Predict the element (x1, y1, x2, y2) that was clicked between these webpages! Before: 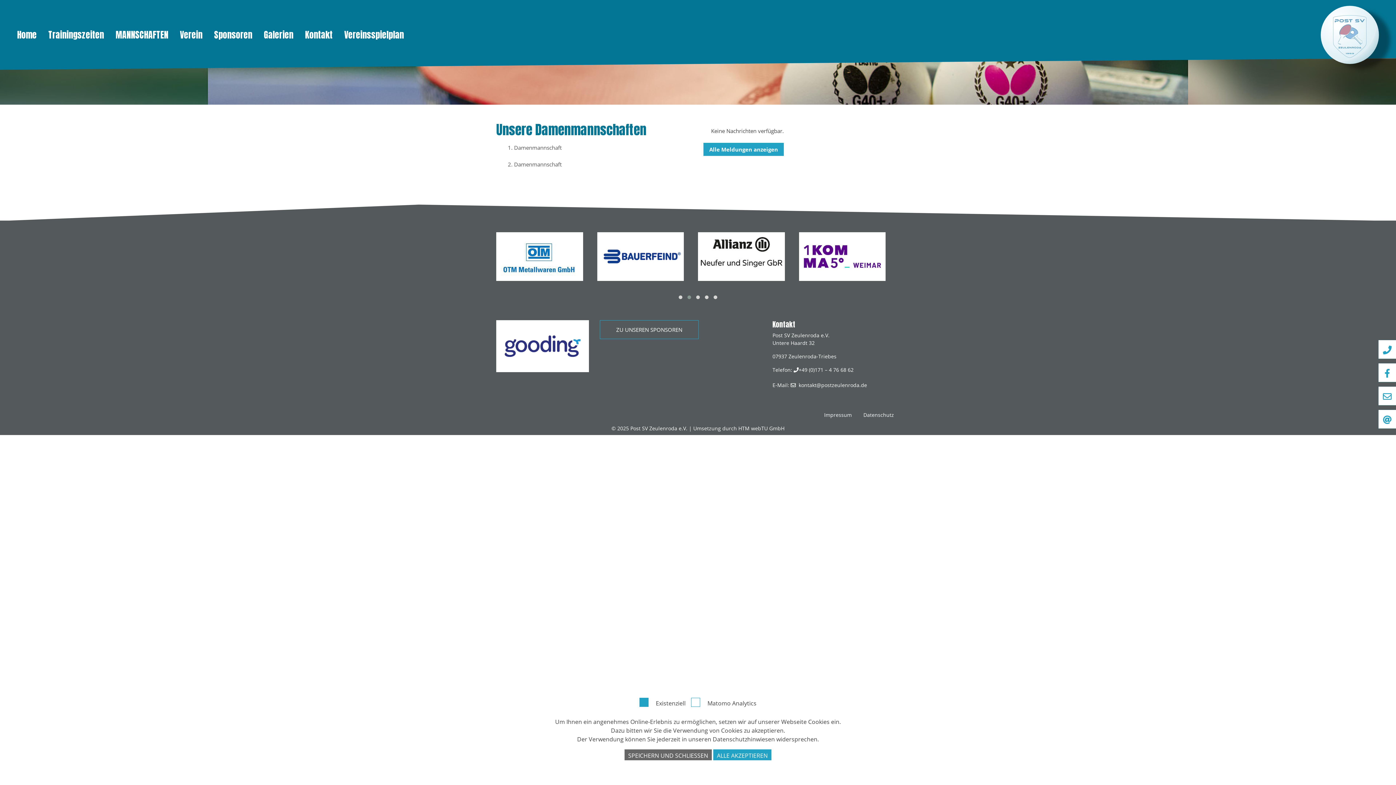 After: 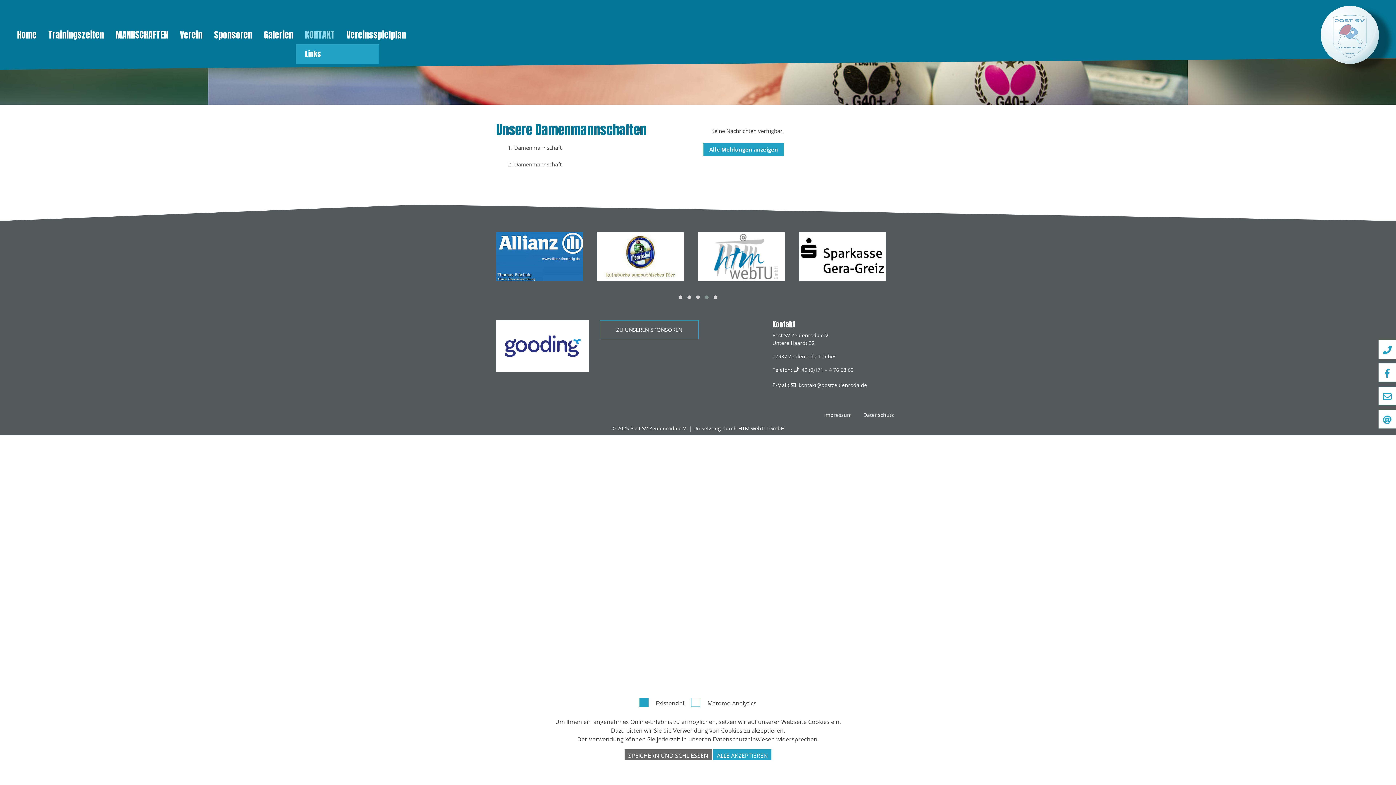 Action: bbox: (299, 25, 338, 44) label: Kontakt